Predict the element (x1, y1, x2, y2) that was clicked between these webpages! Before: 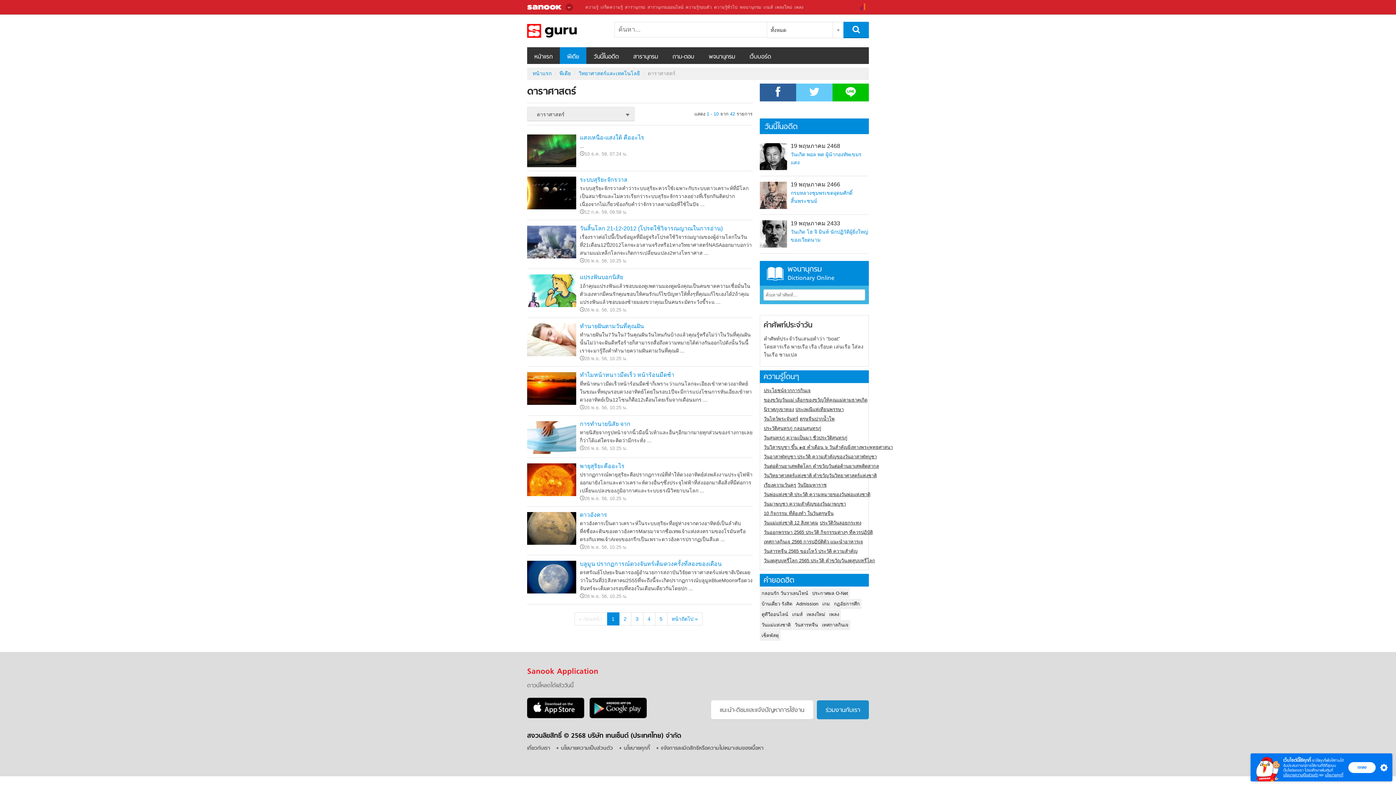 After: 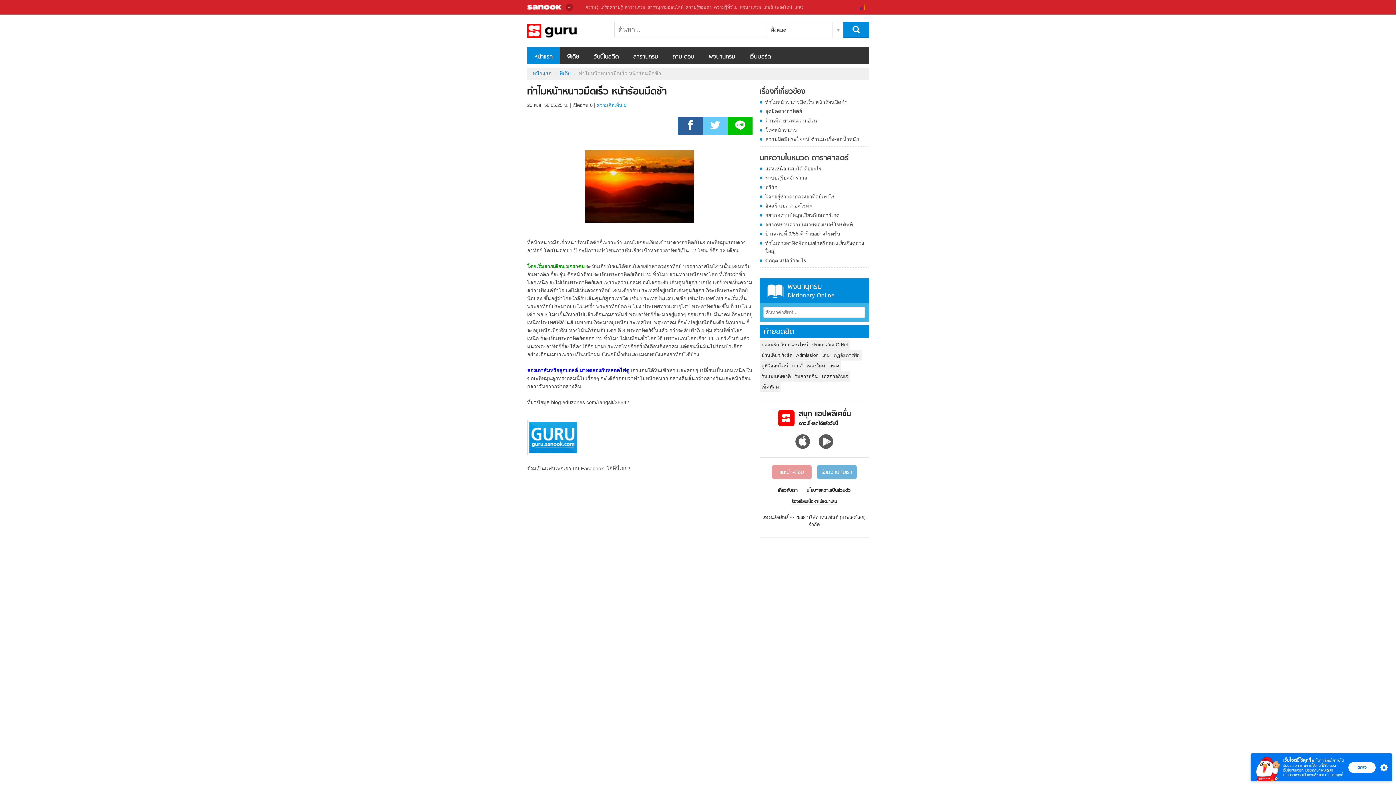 Action: bbox: (527, 370, 576, 405)